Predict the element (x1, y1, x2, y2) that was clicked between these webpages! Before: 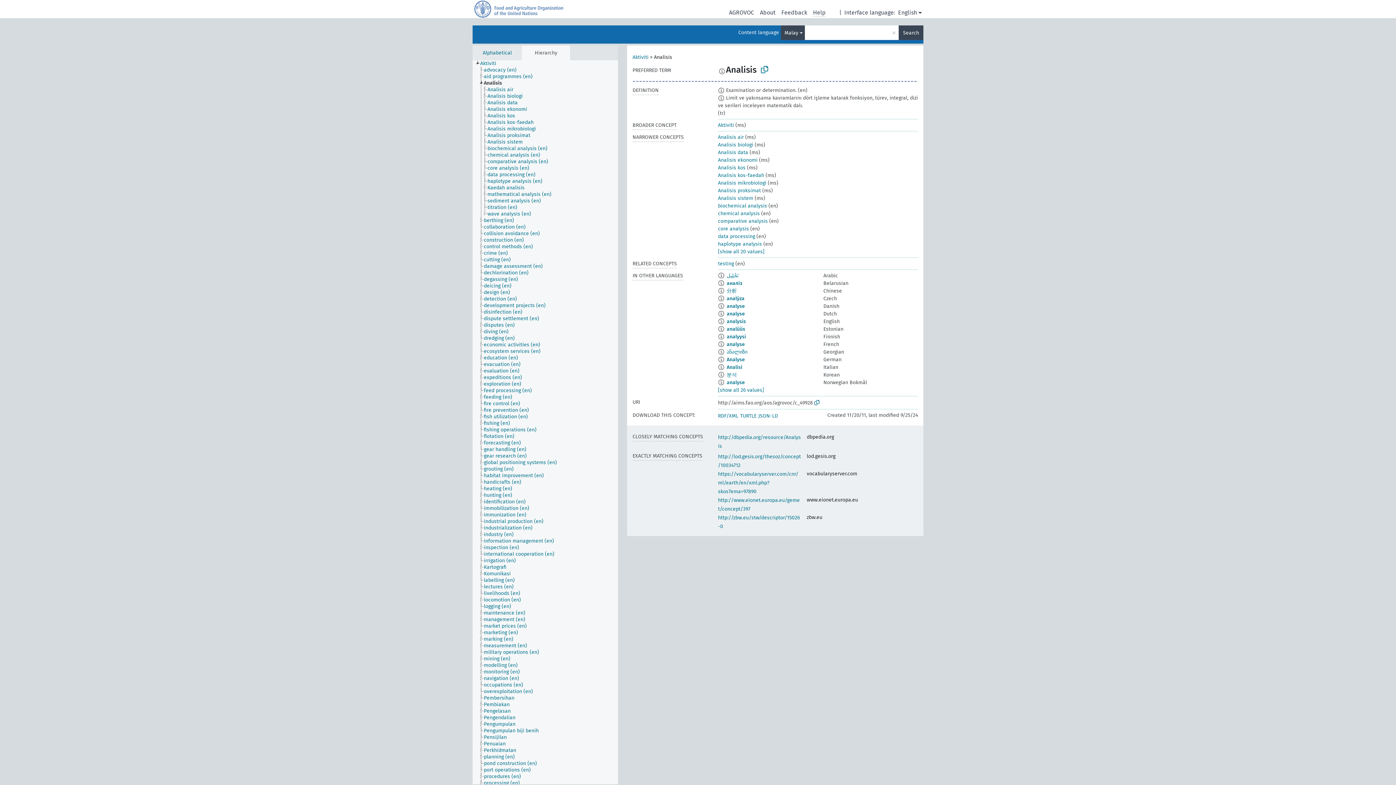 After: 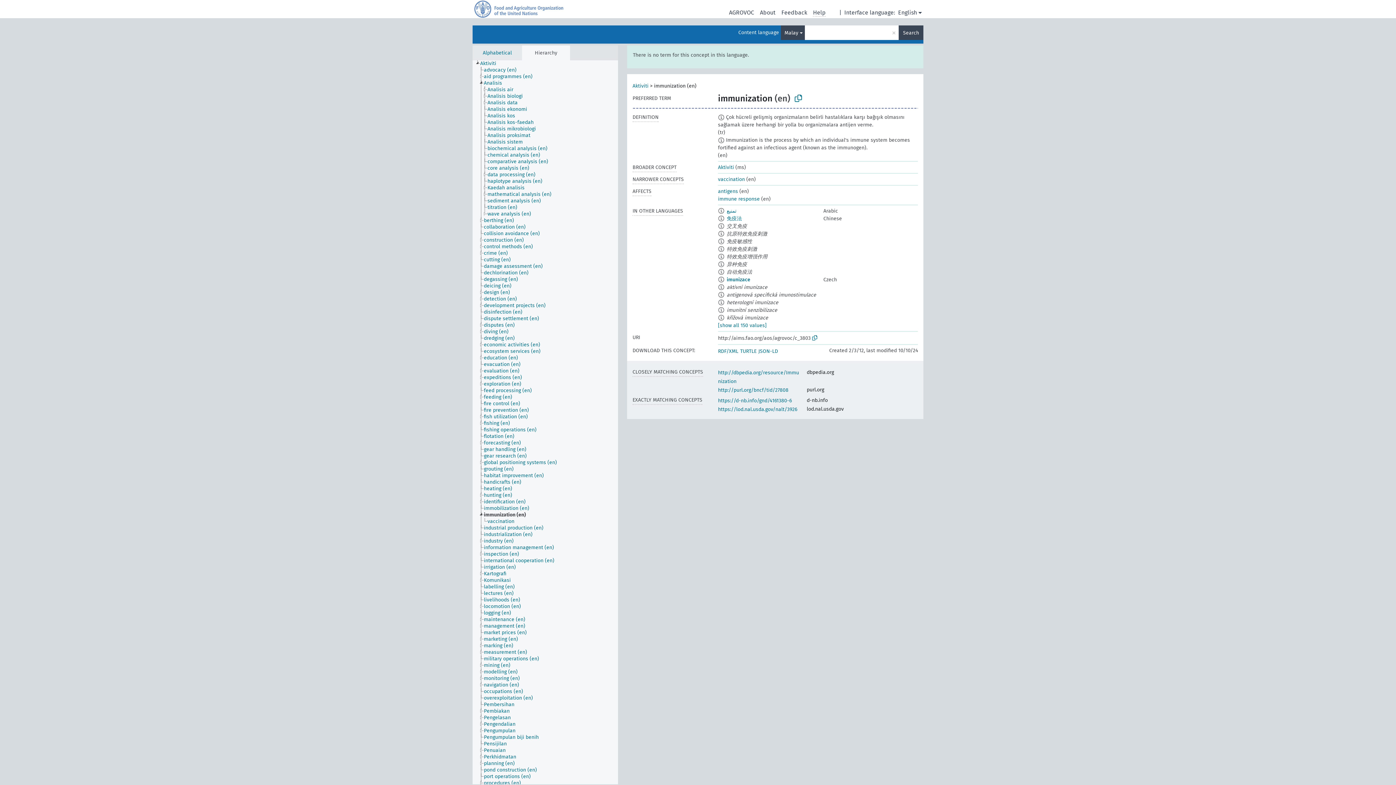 Action: label: immunization (en) bbox: (483, 512, 533, 518)